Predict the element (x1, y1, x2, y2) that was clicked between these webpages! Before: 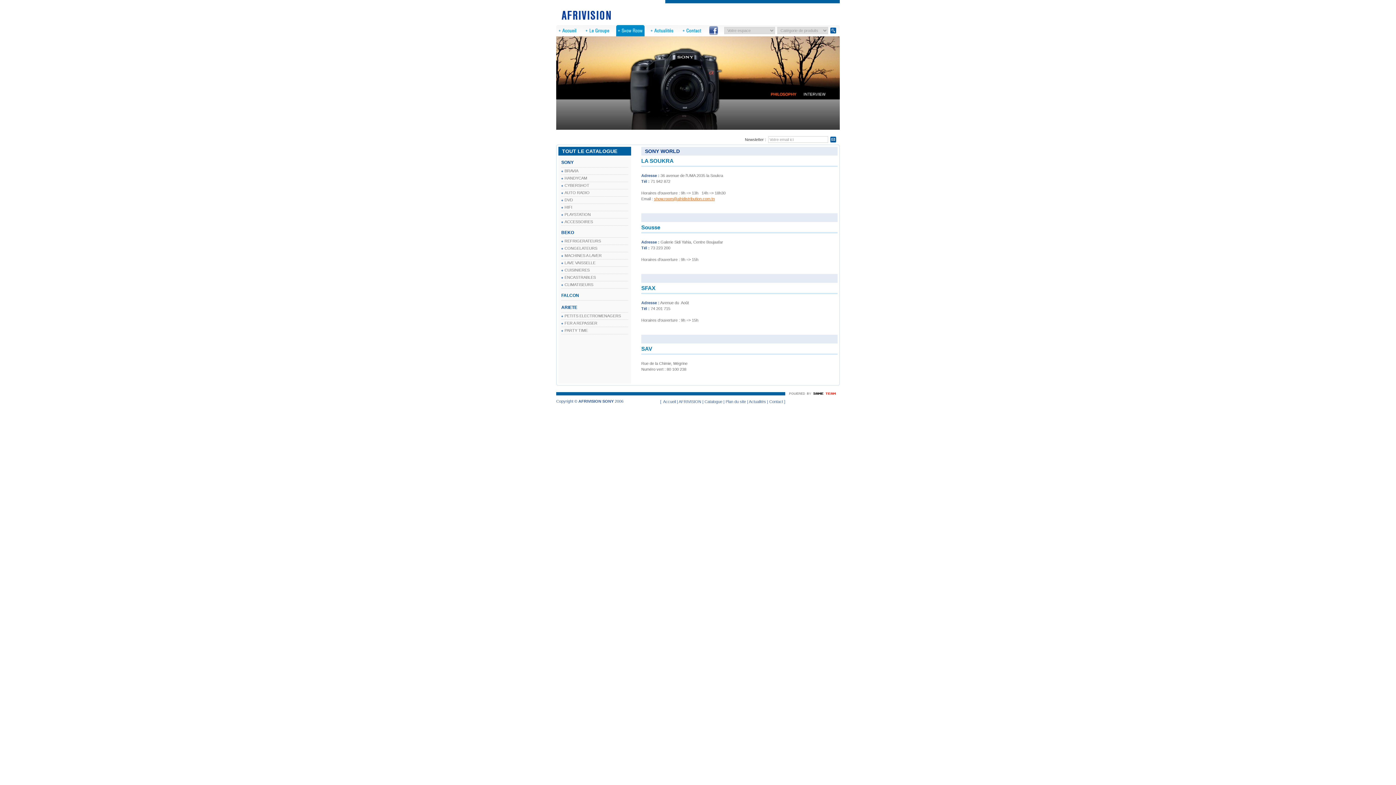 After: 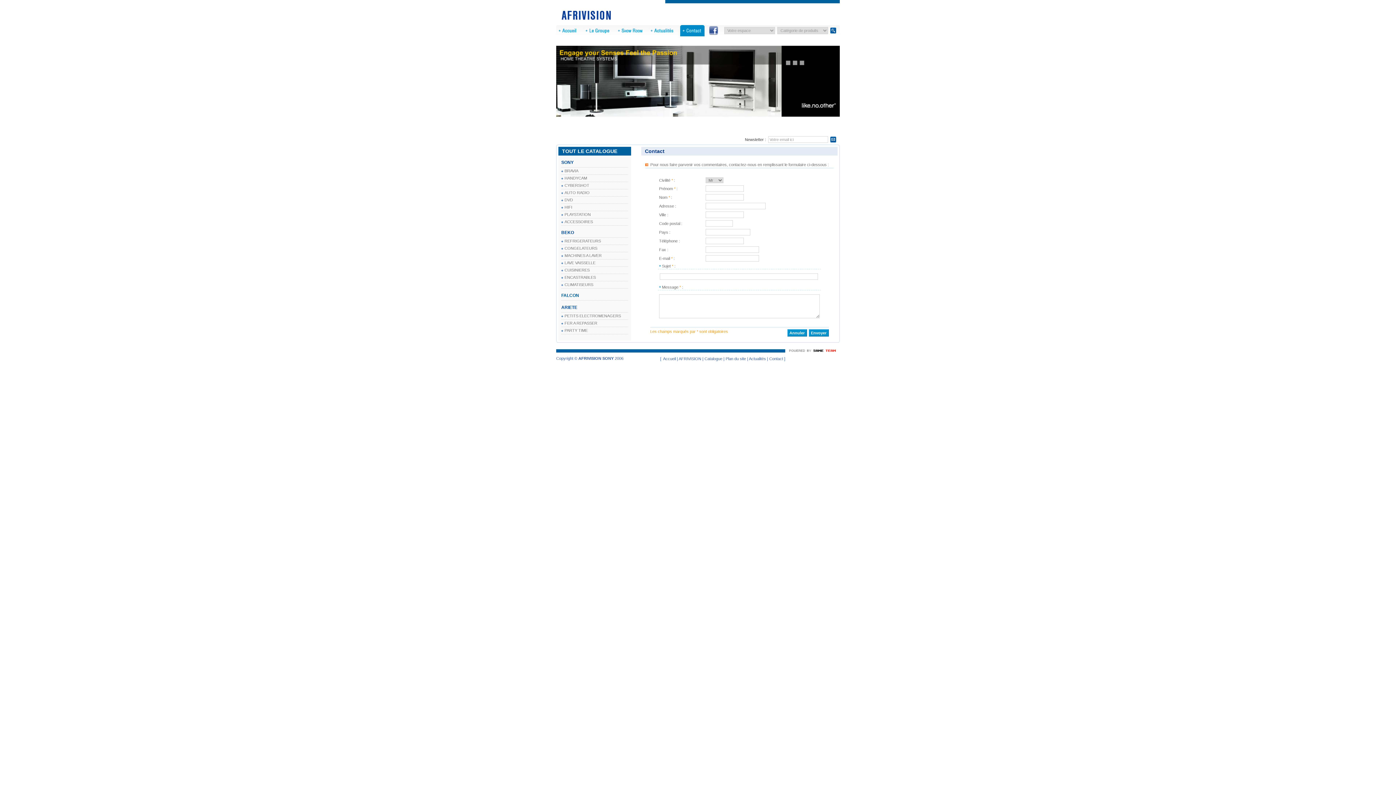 Action: bbox: (680, 32, 704, 37)